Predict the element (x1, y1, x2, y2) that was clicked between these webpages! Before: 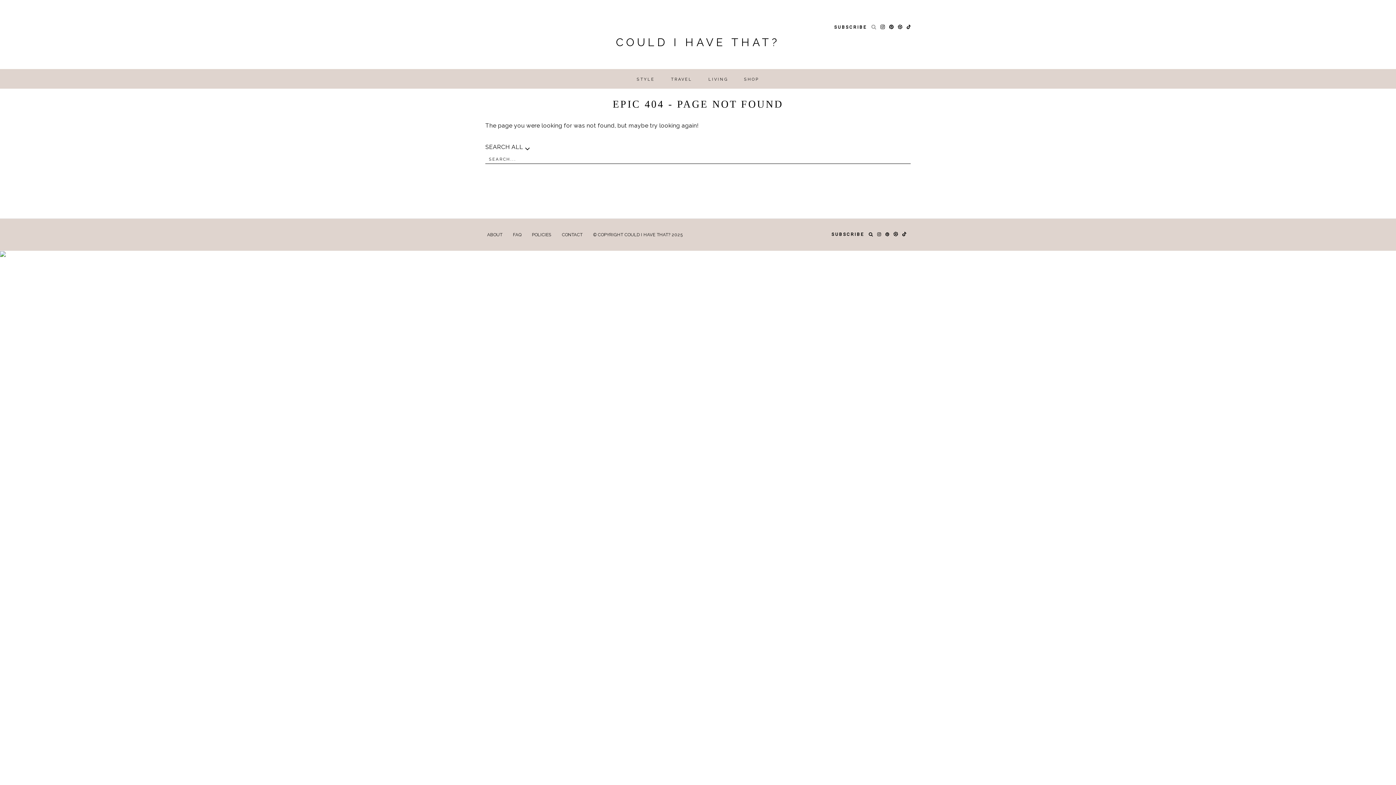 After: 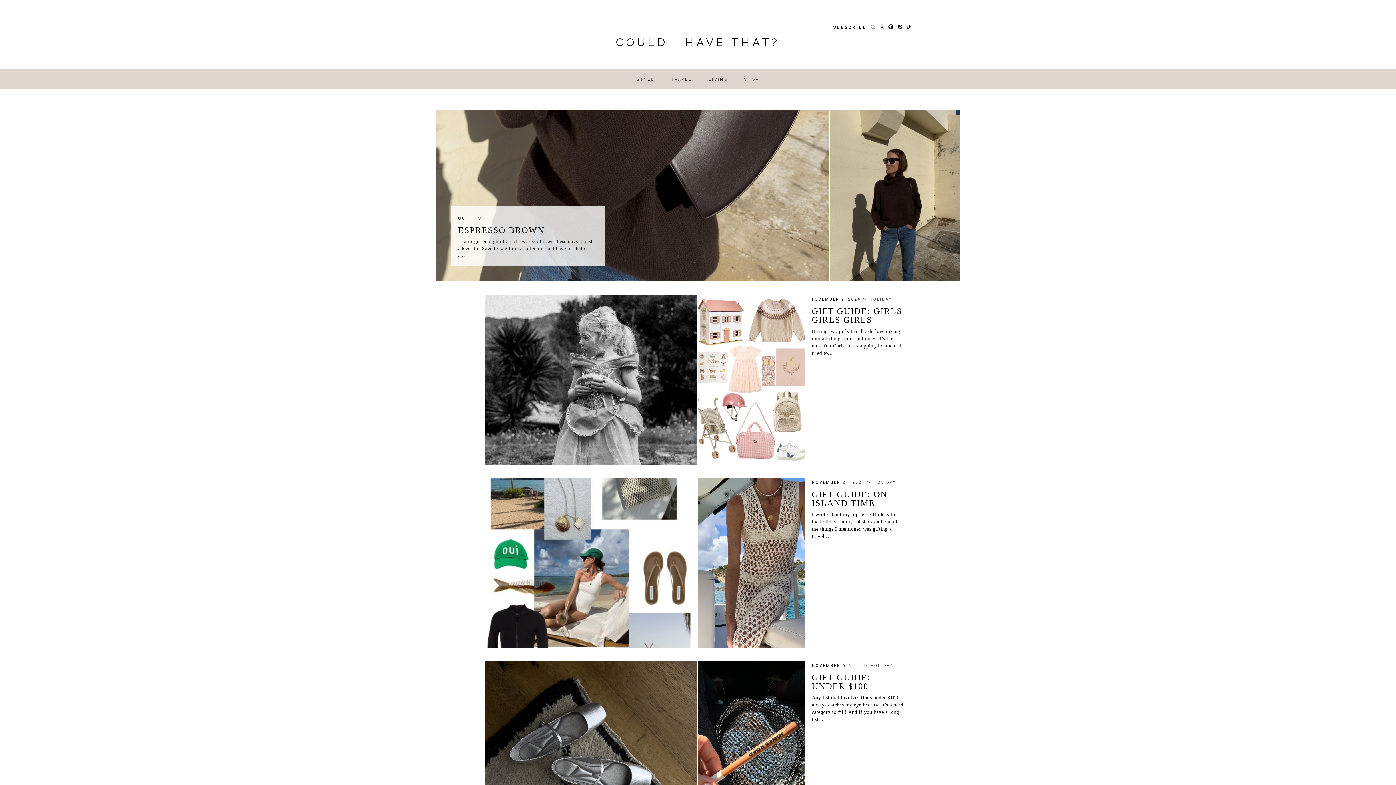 Action: bbox: (616, 30, 780, 58) label: COULD I HAVE THAT?